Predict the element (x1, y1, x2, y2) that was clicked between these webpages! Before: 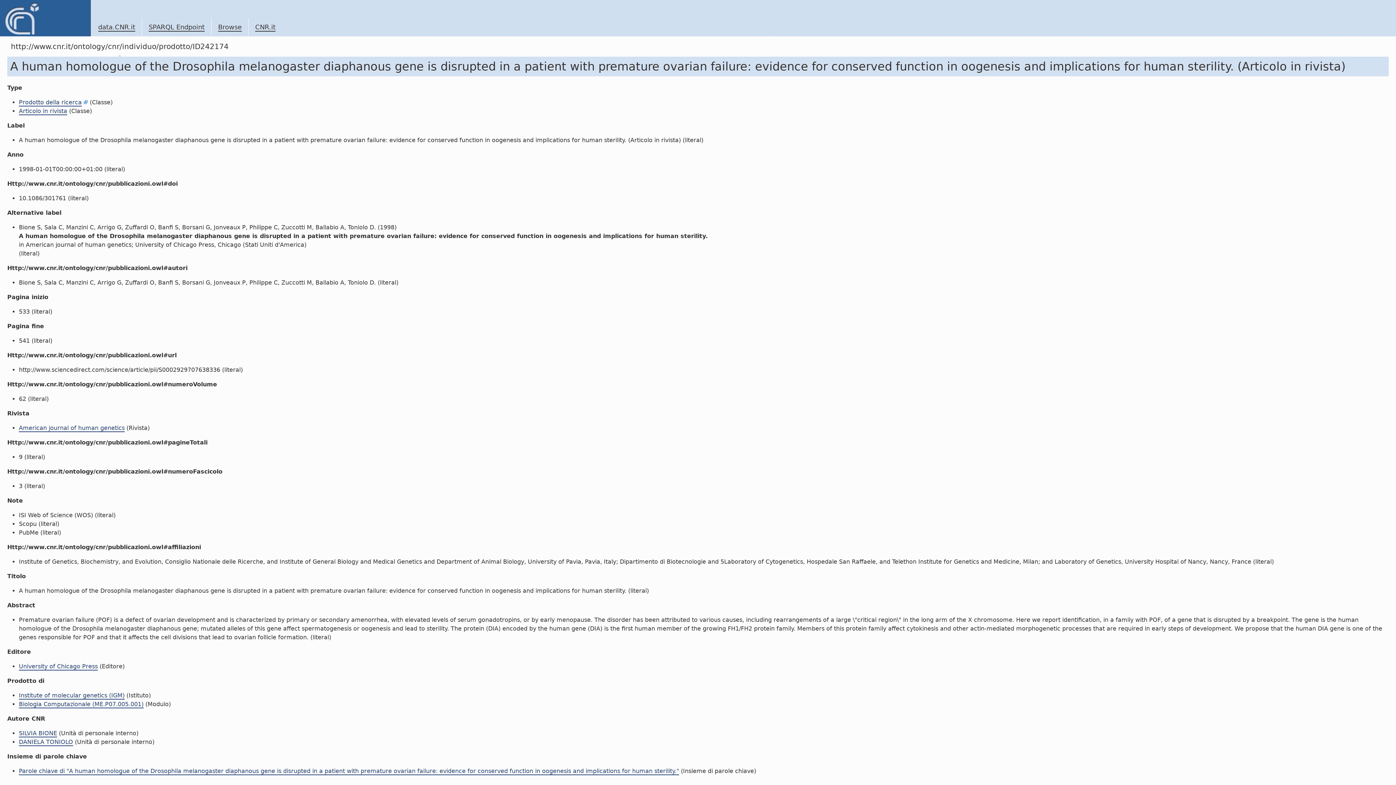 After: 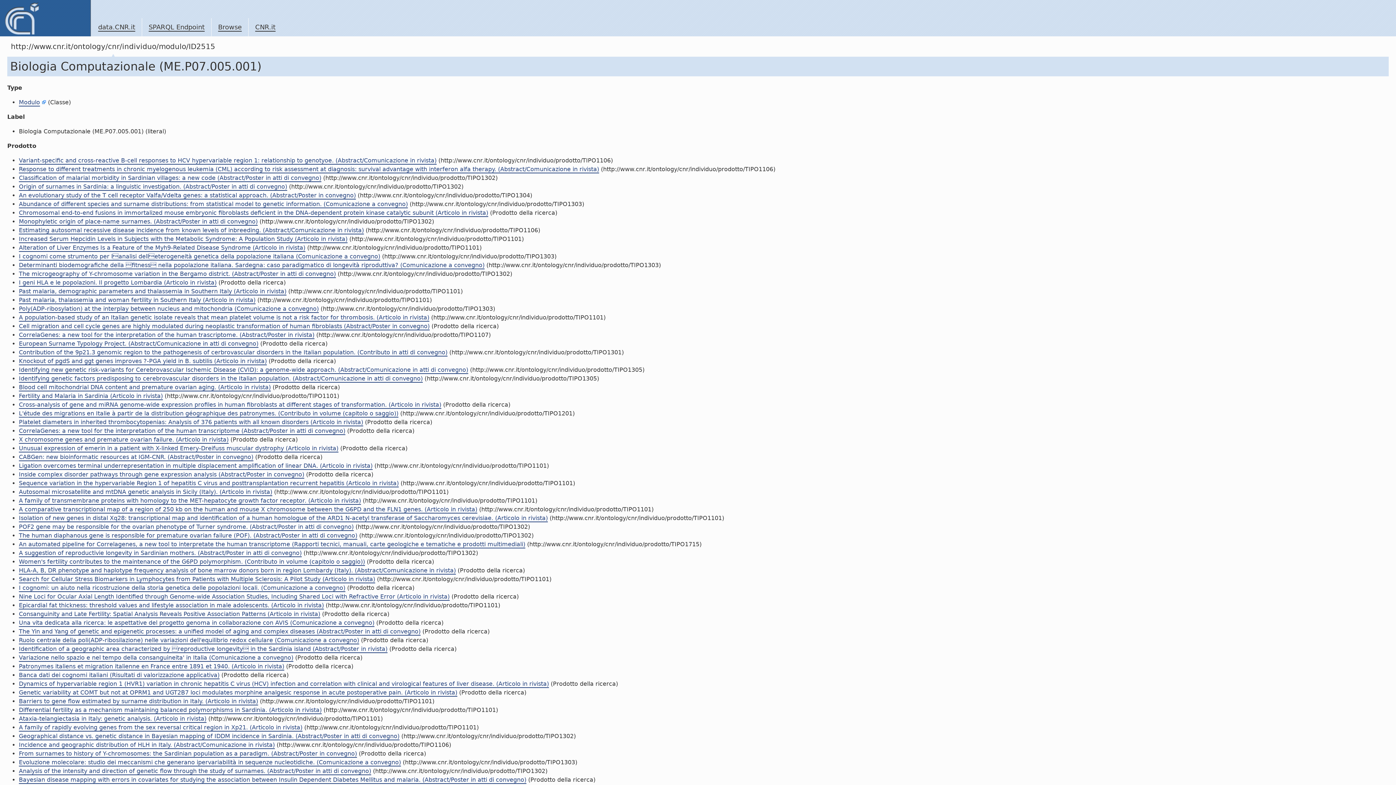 Action: label: Biologia Computazionale (ME.P07.005.001) bbox: (18, 701, 143, 708)